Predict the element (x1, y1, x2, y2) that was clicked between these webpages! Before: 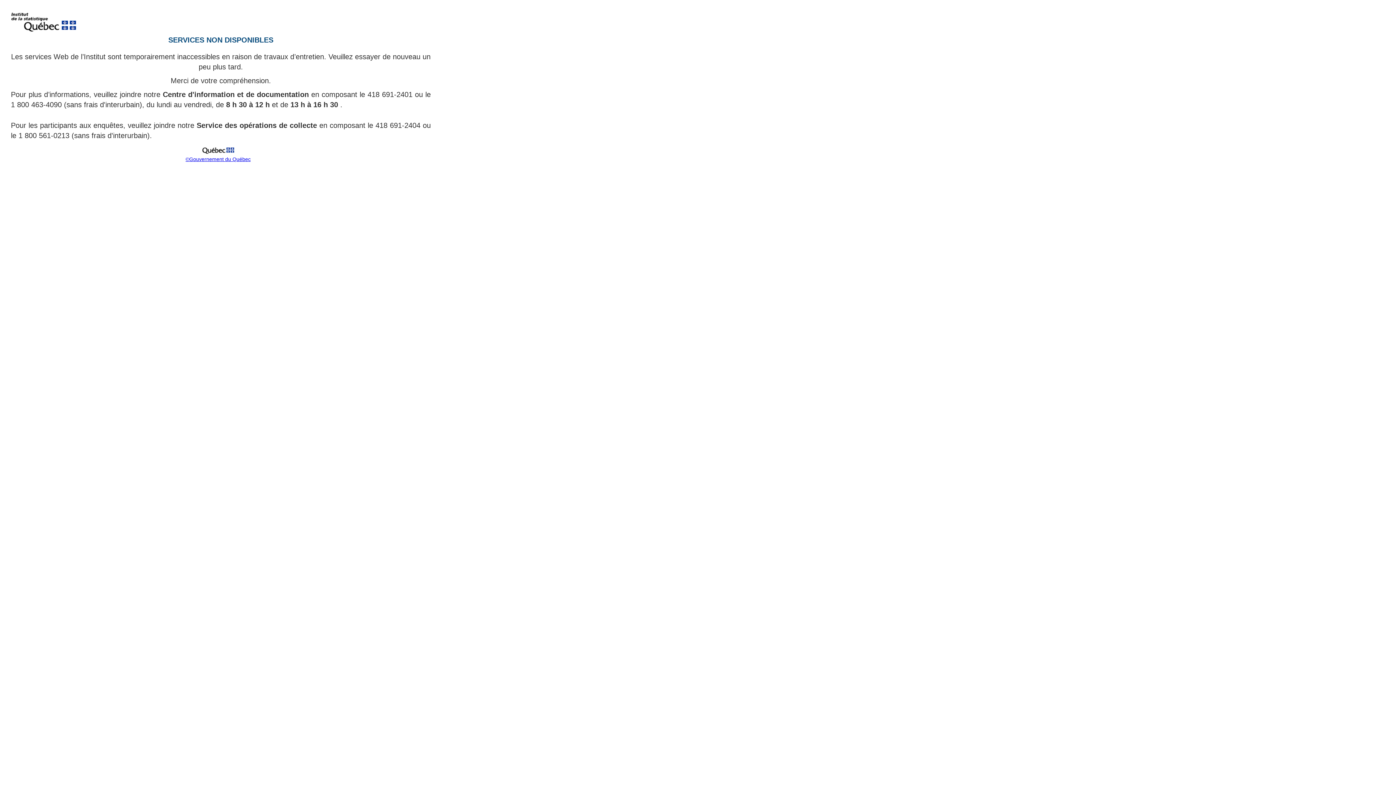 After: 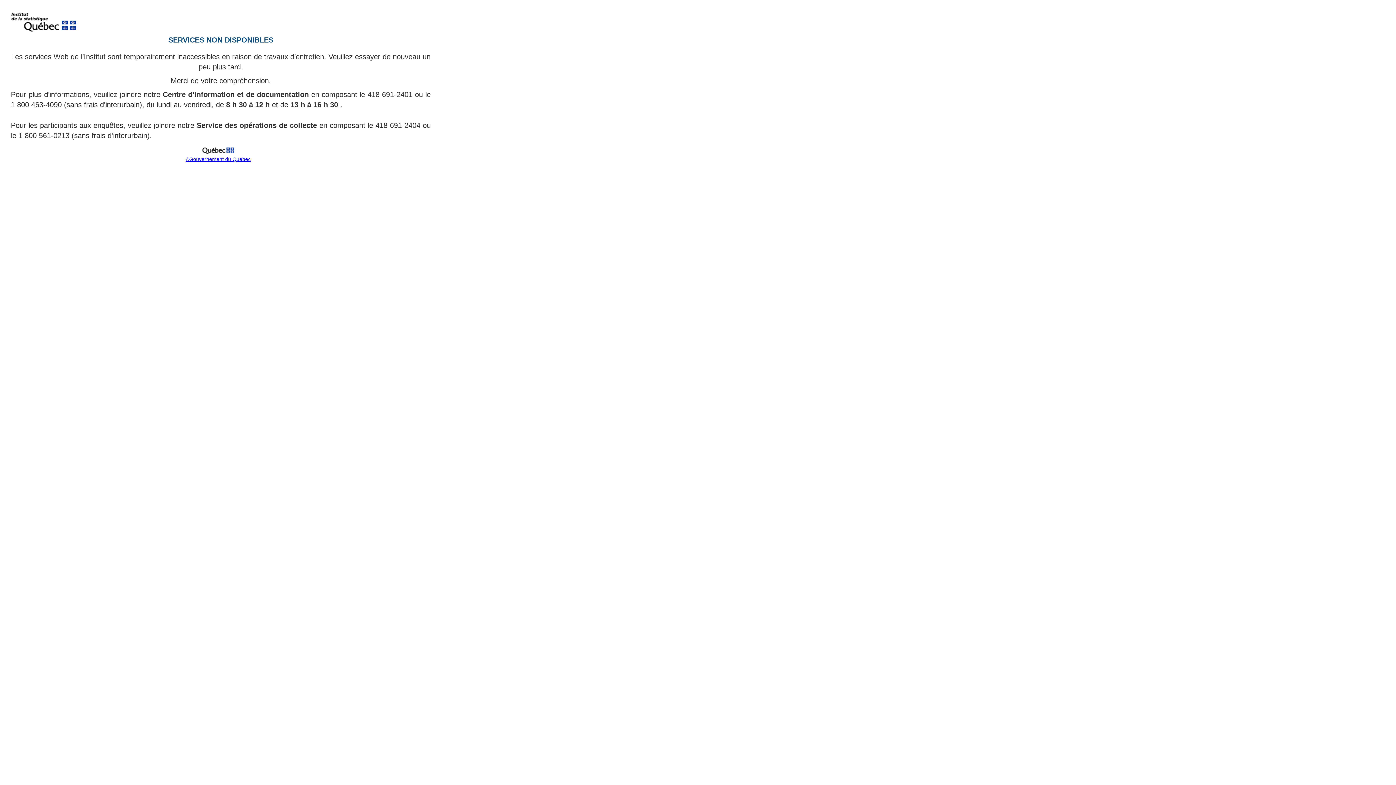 Action: label: ©Gouvernement du Québec bbox: (185, 156, 250, 162)